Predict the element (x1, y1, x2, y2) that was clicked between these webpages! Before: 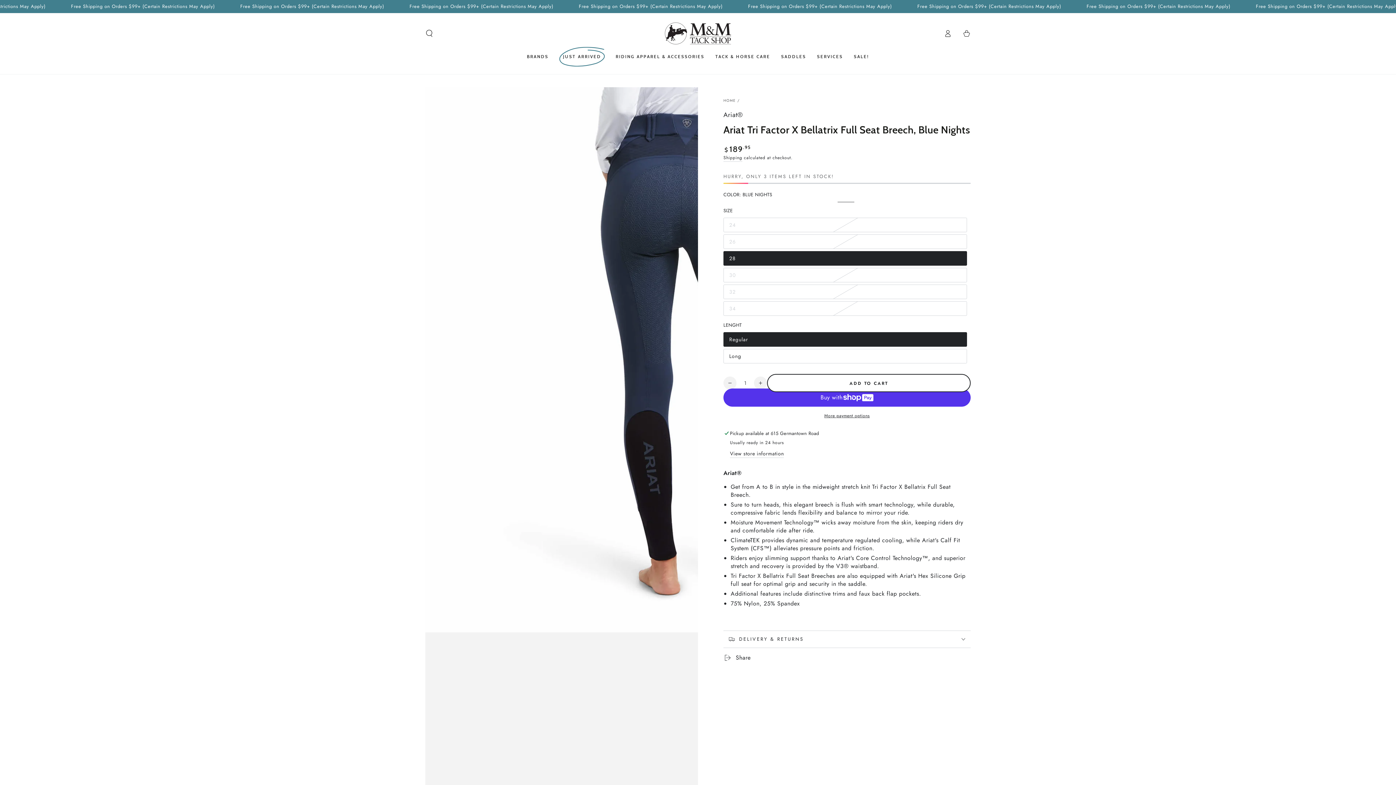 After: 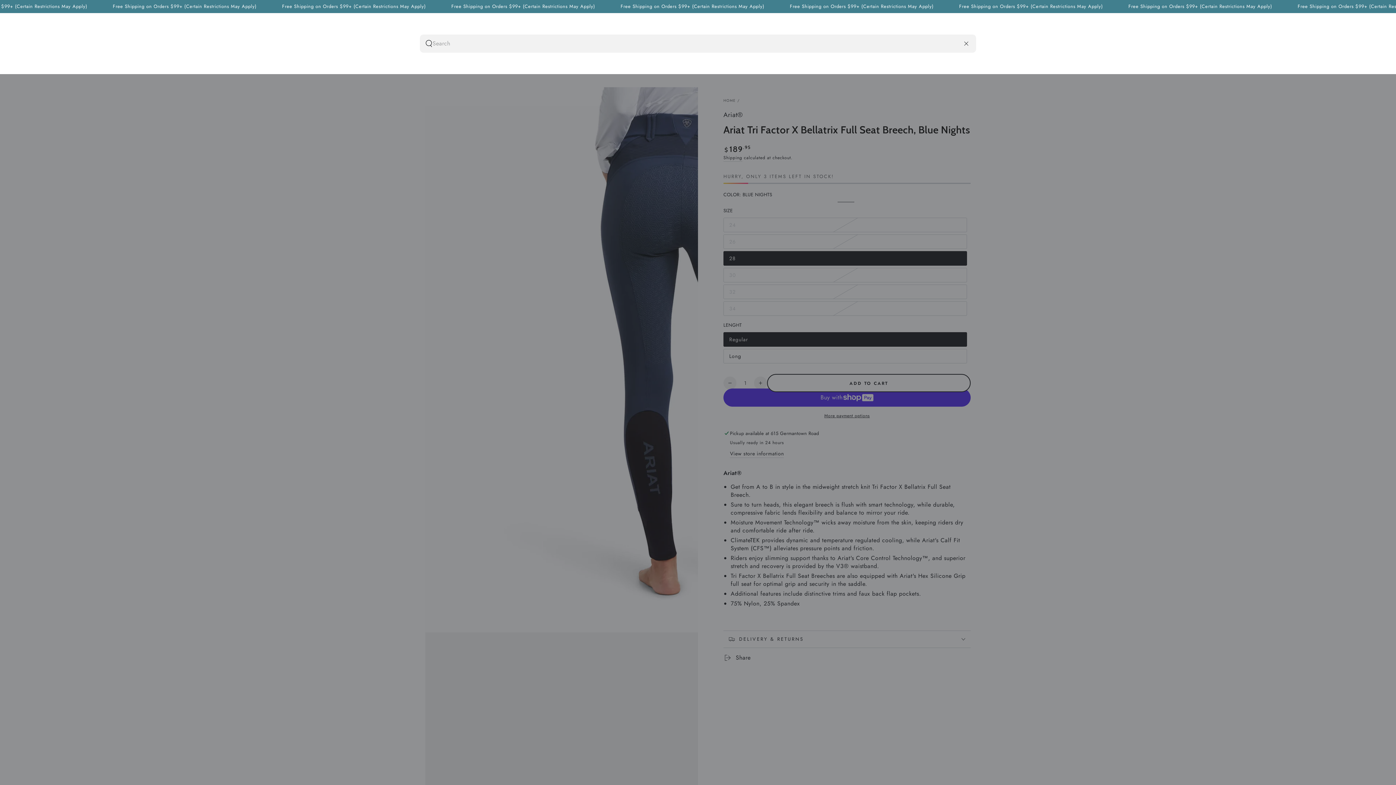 Action: bbox: (420, 25, 438, 41) label: Search our site